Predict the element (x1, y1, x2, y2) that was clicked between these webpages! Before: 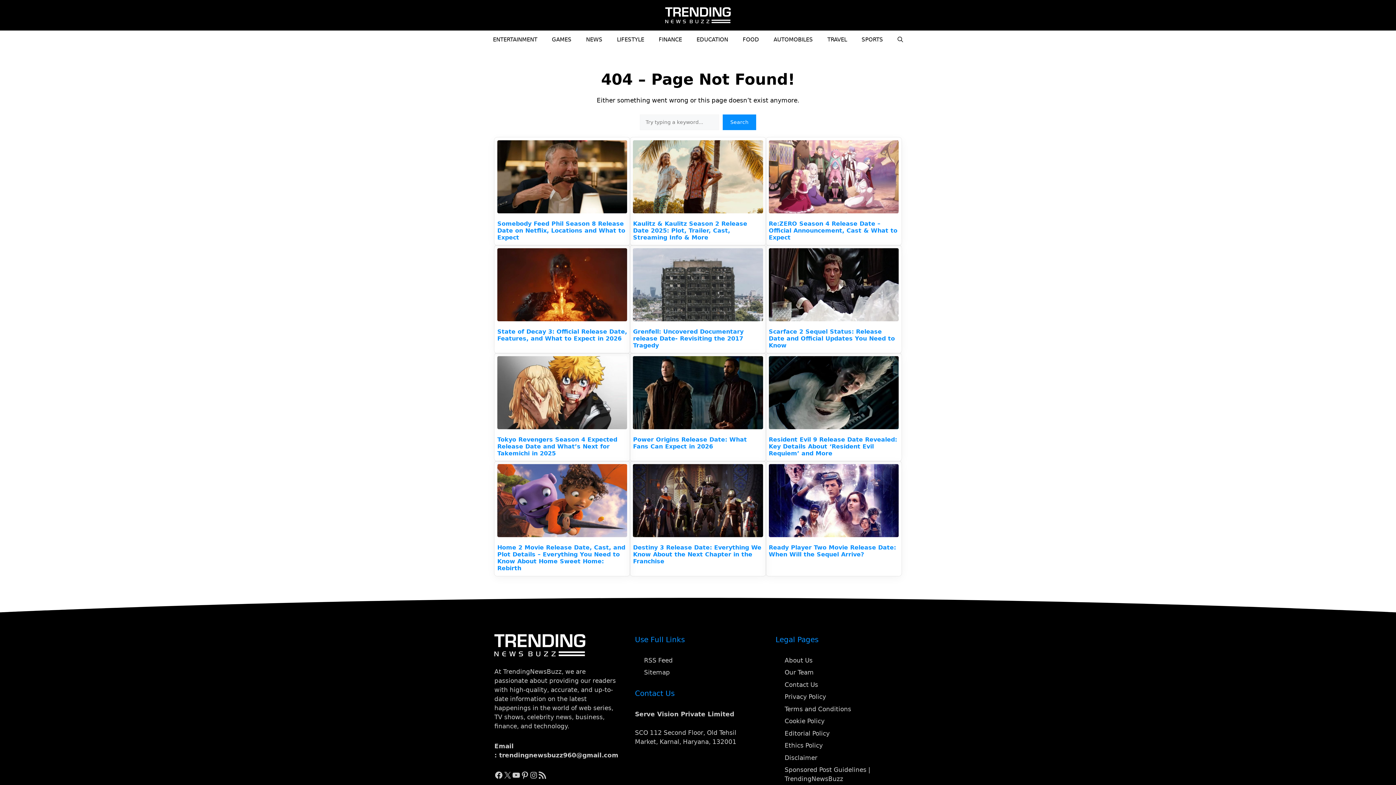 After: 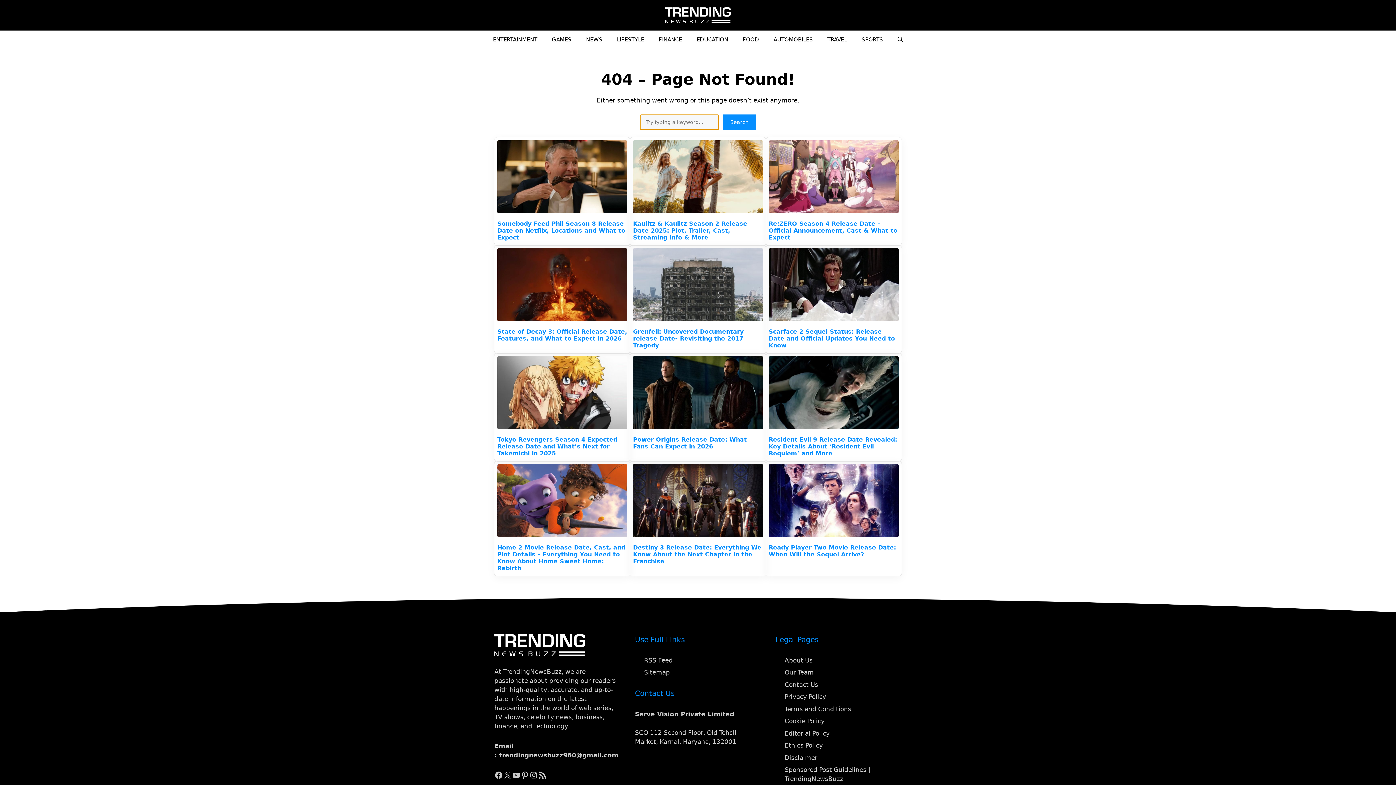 Action: bbox: (722, 114, 756, 130) label: Search